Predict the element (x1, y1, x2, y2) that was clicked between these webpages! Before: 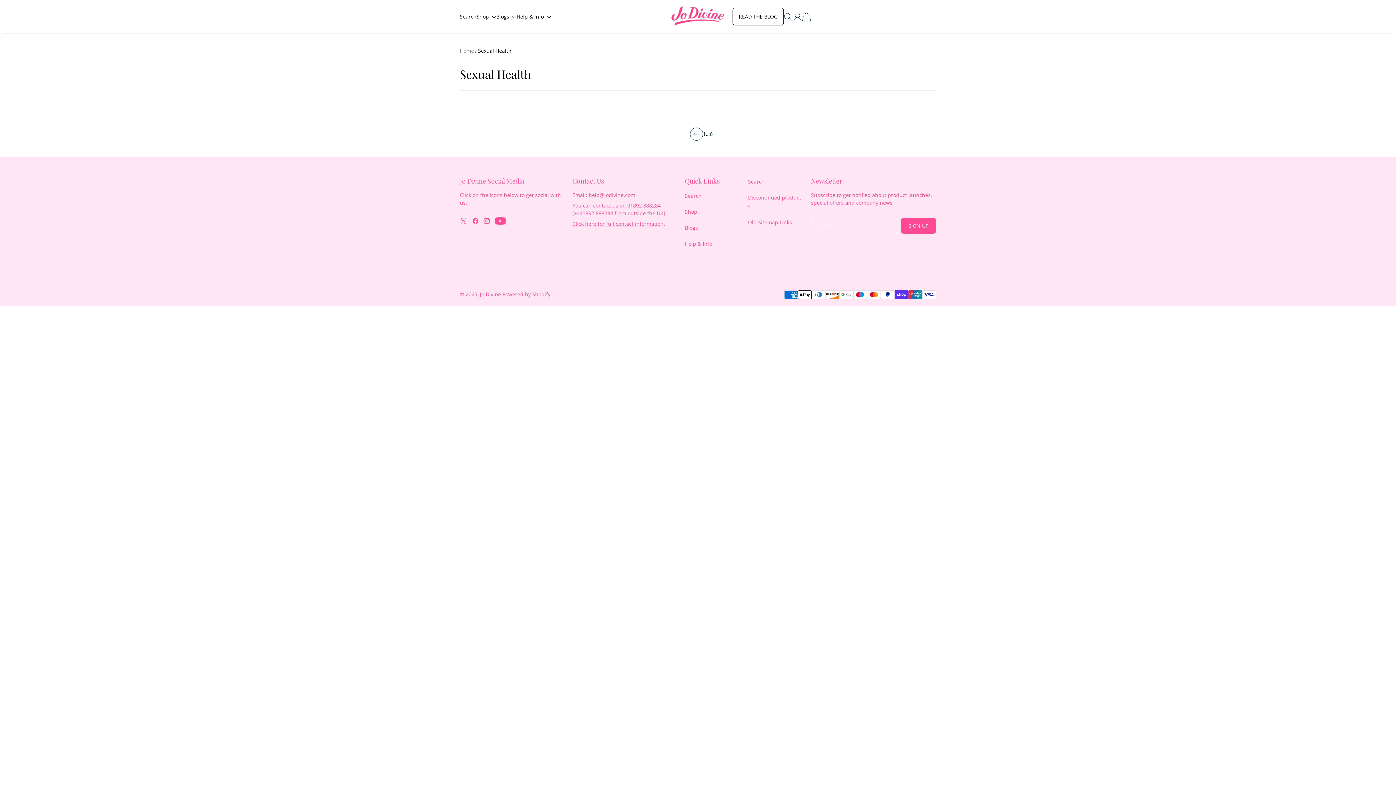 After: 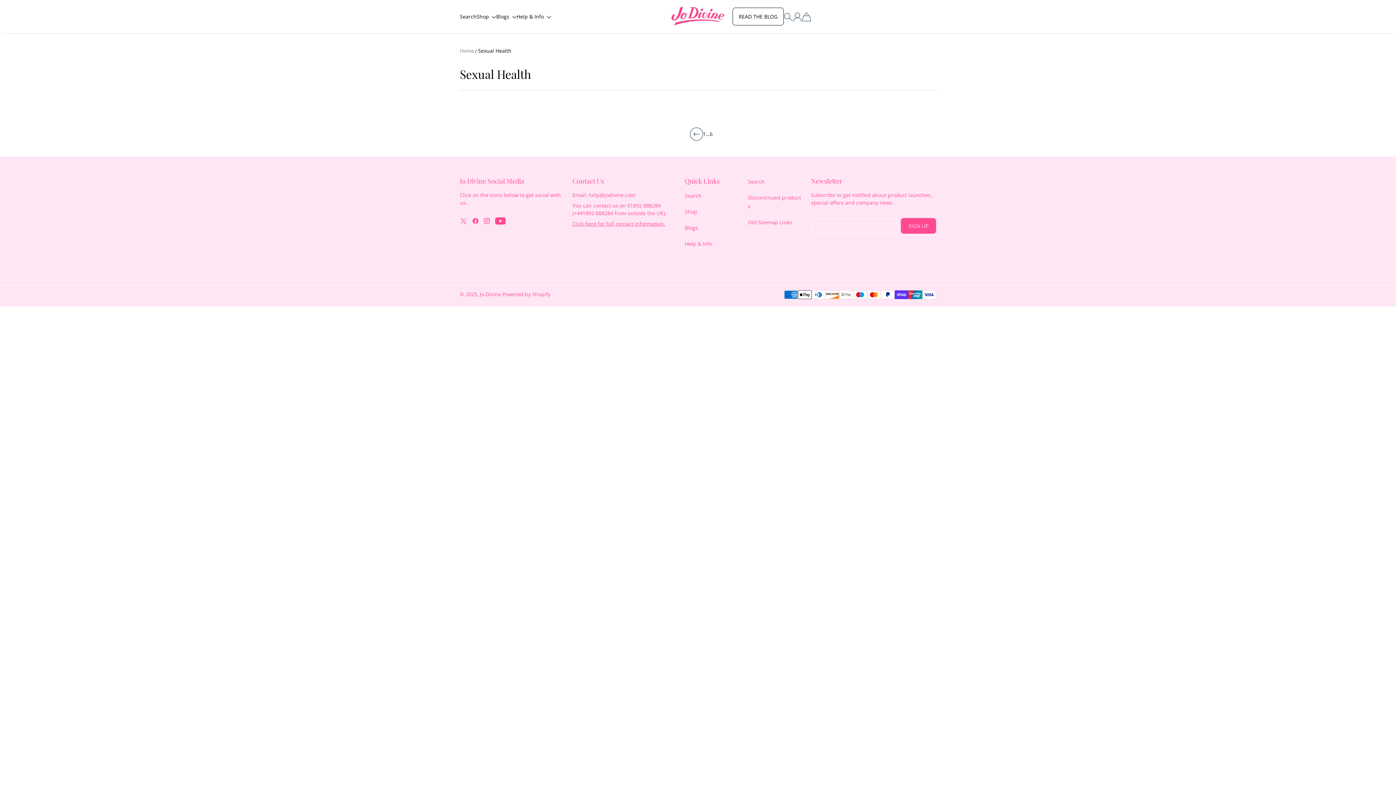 Action: label: Shop  bbox: (476, 12, 496, 20)